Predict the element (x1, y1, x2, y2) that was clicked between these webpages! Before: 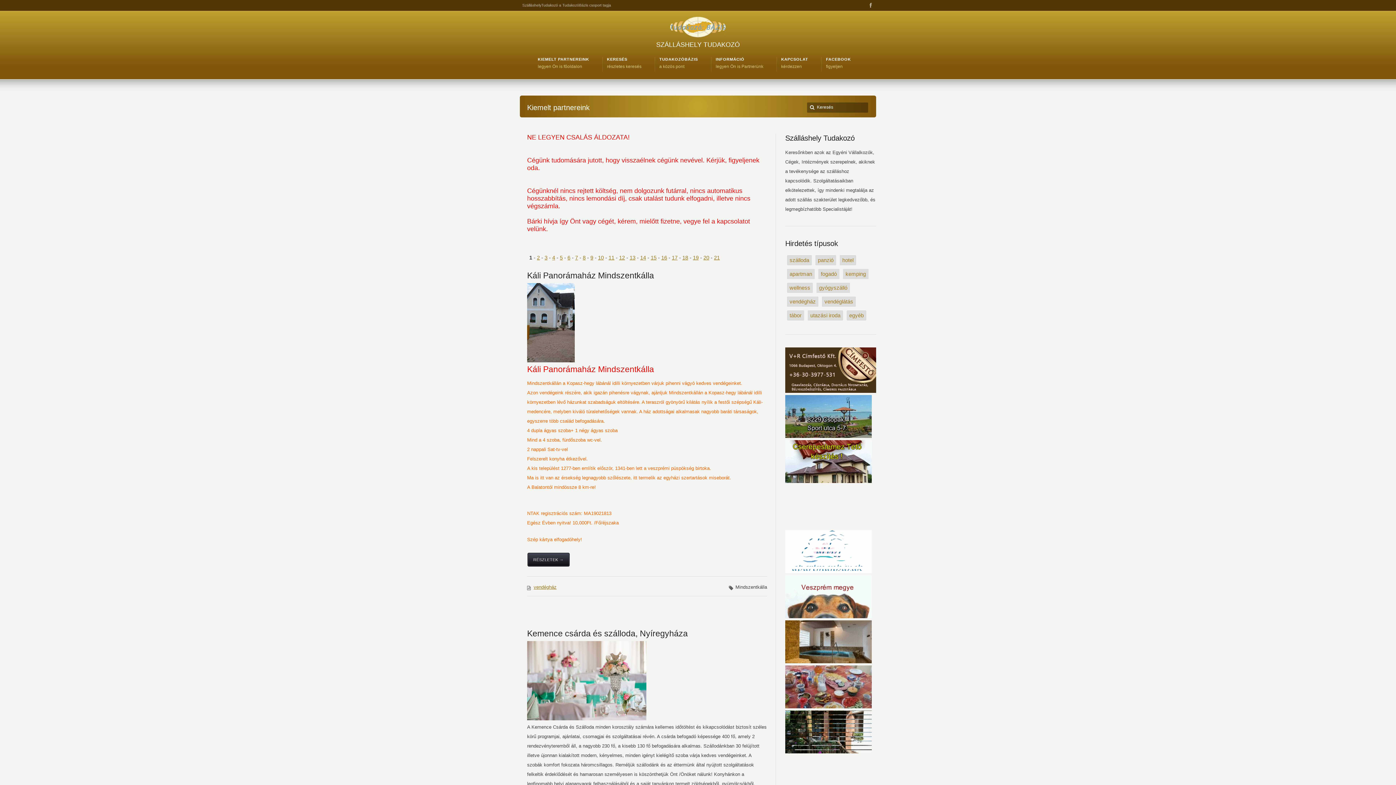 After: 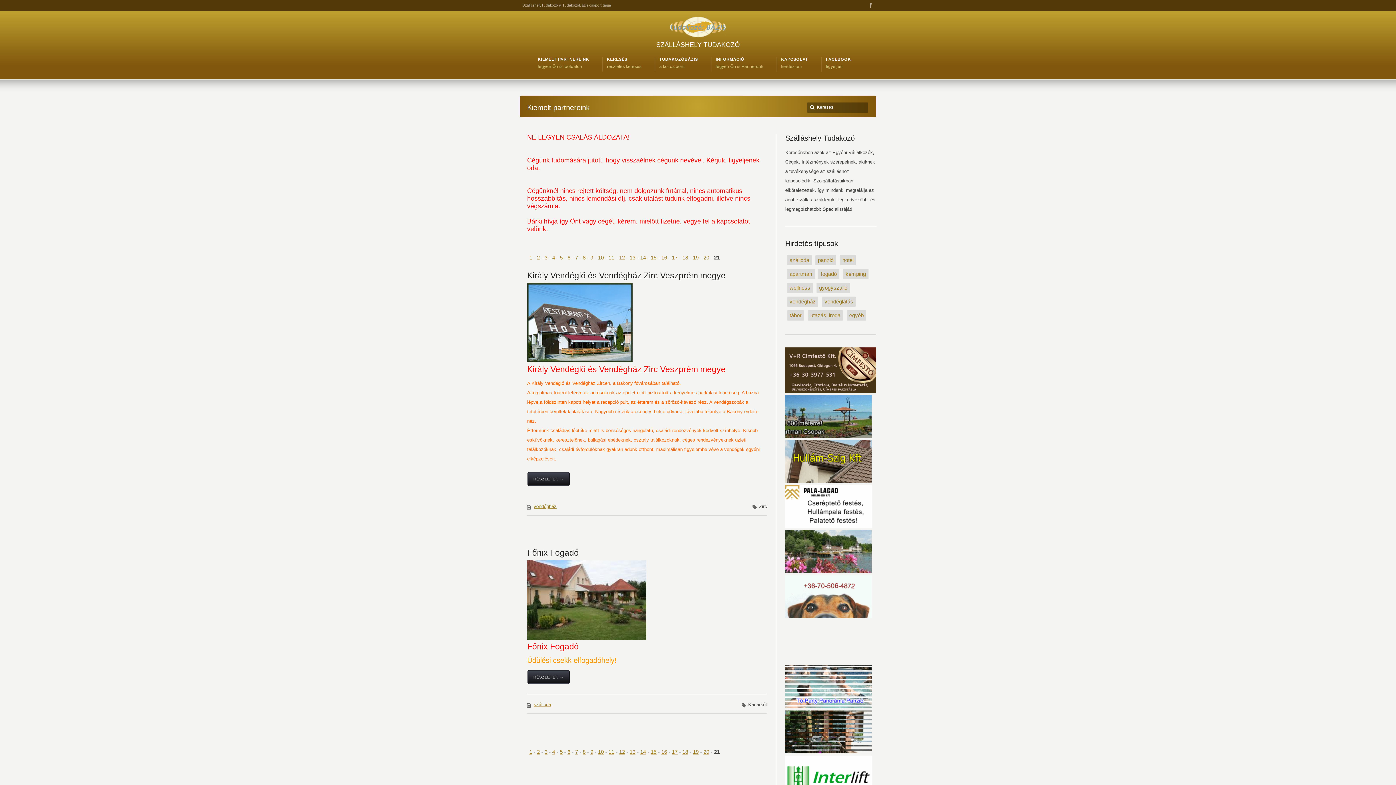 Action: bbox: (714, 254, 720, 260) label: 21